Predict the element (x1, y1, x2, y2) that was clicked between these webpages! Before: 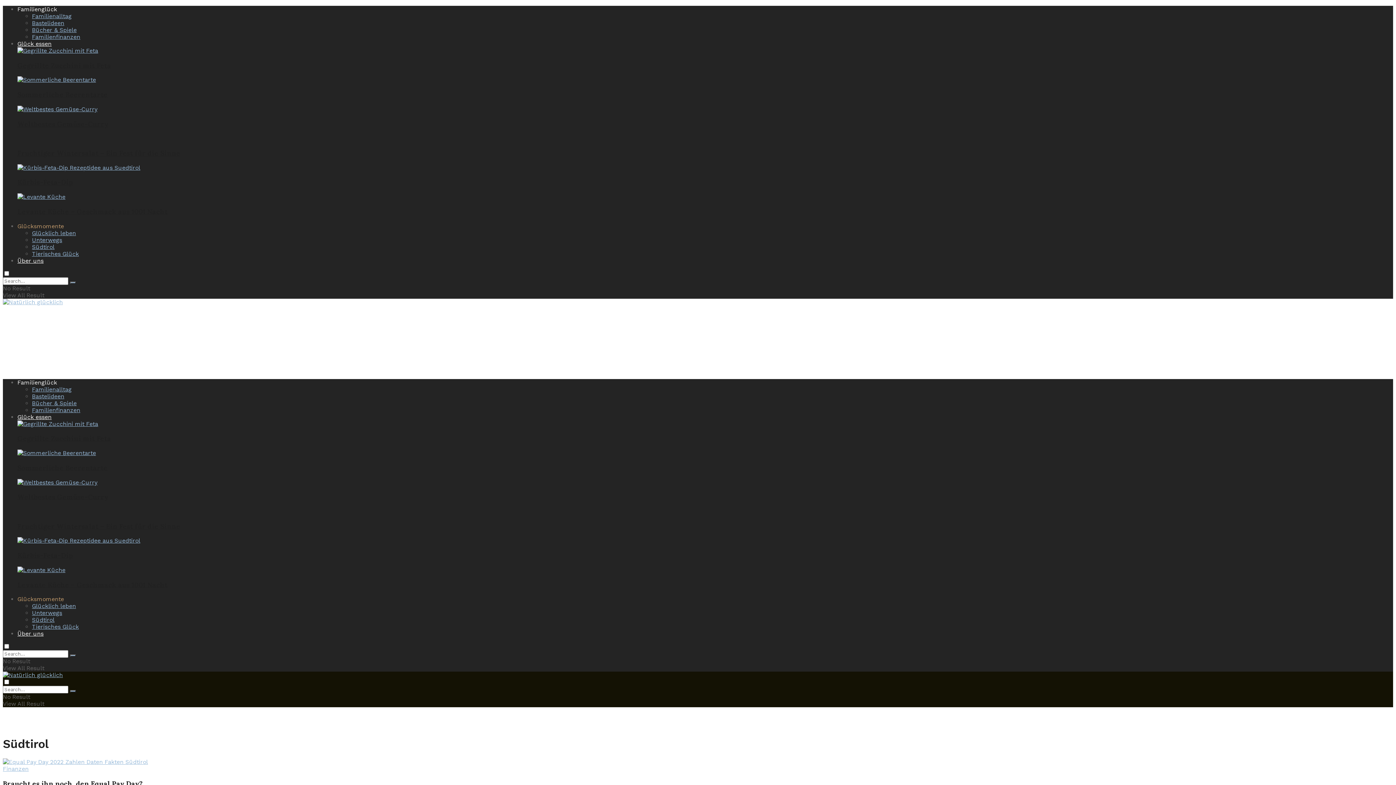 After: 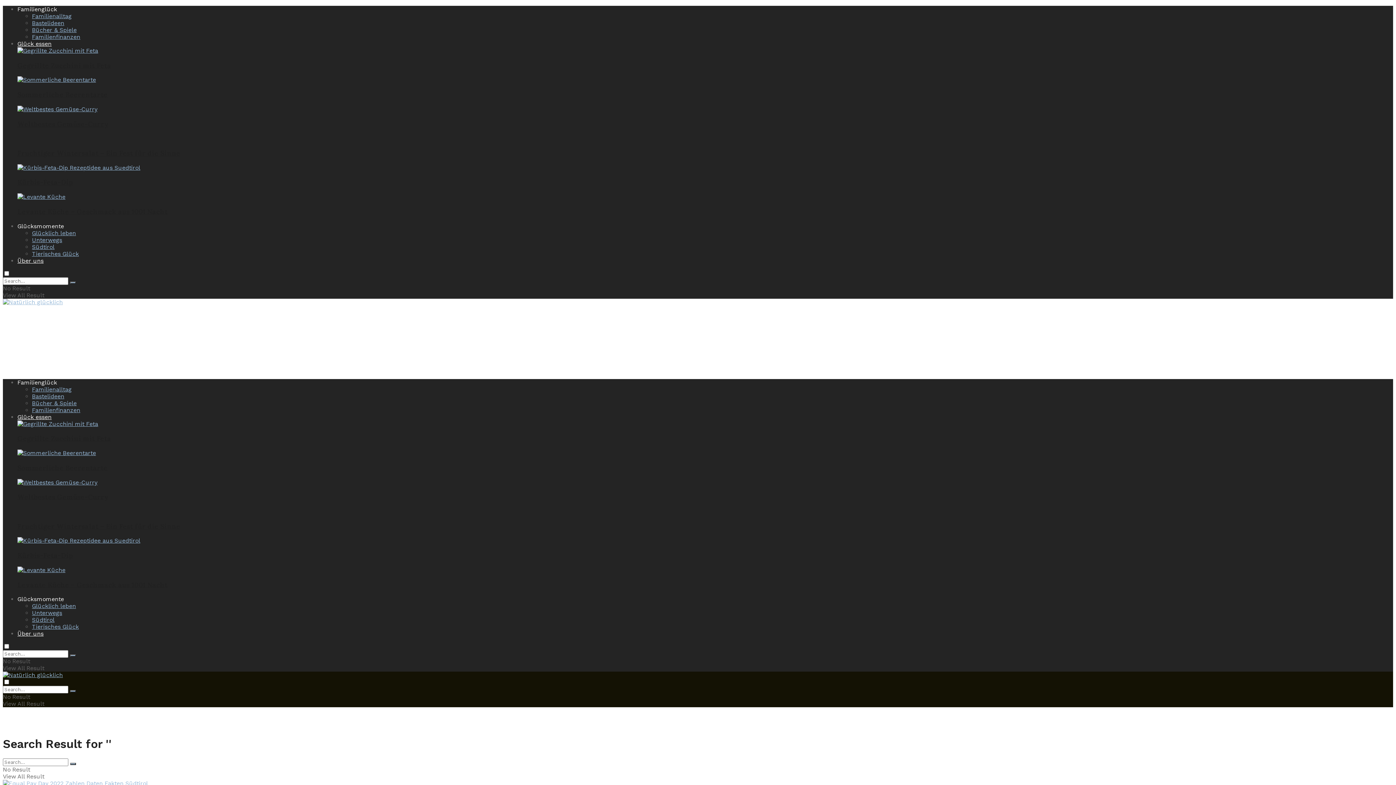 Action: bbox: (70, 655, 76, 657) label: Search Button